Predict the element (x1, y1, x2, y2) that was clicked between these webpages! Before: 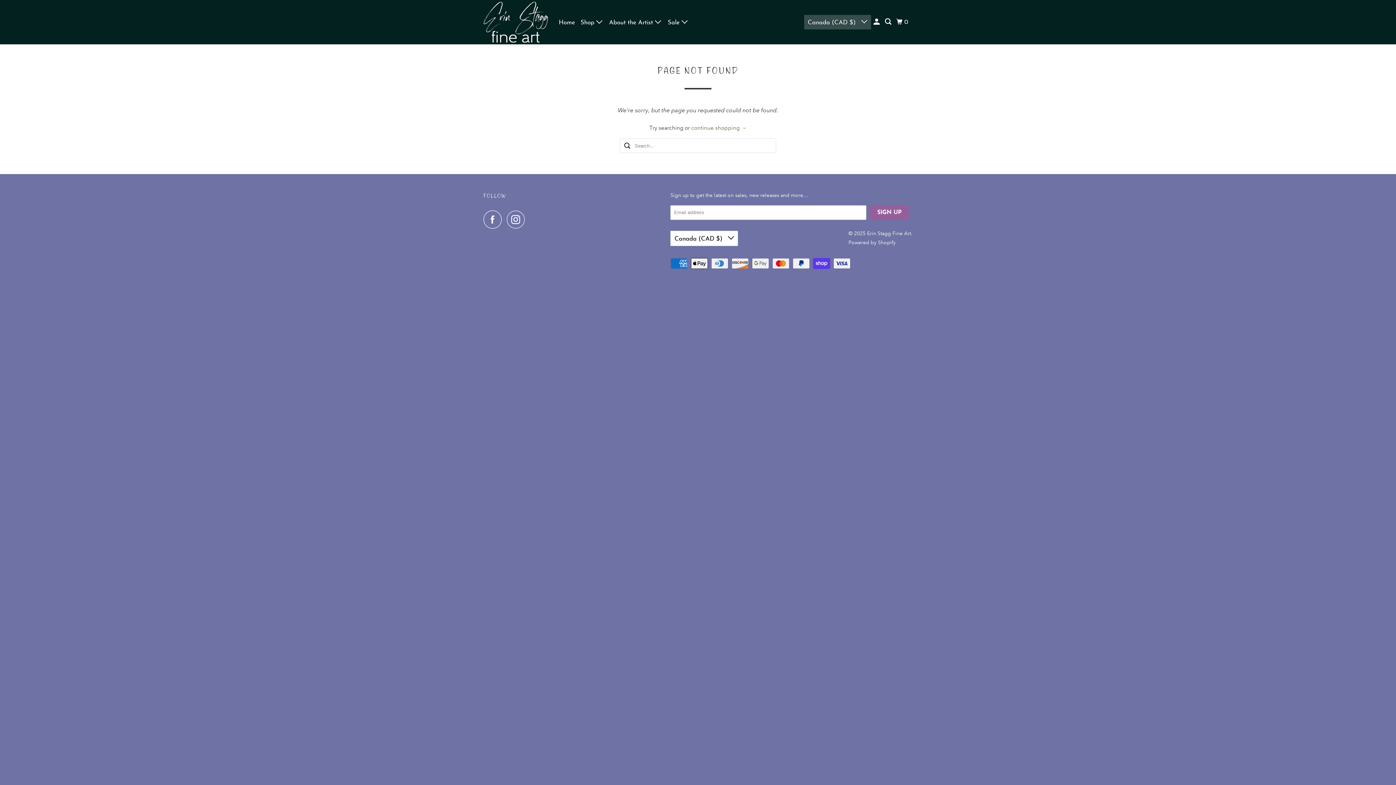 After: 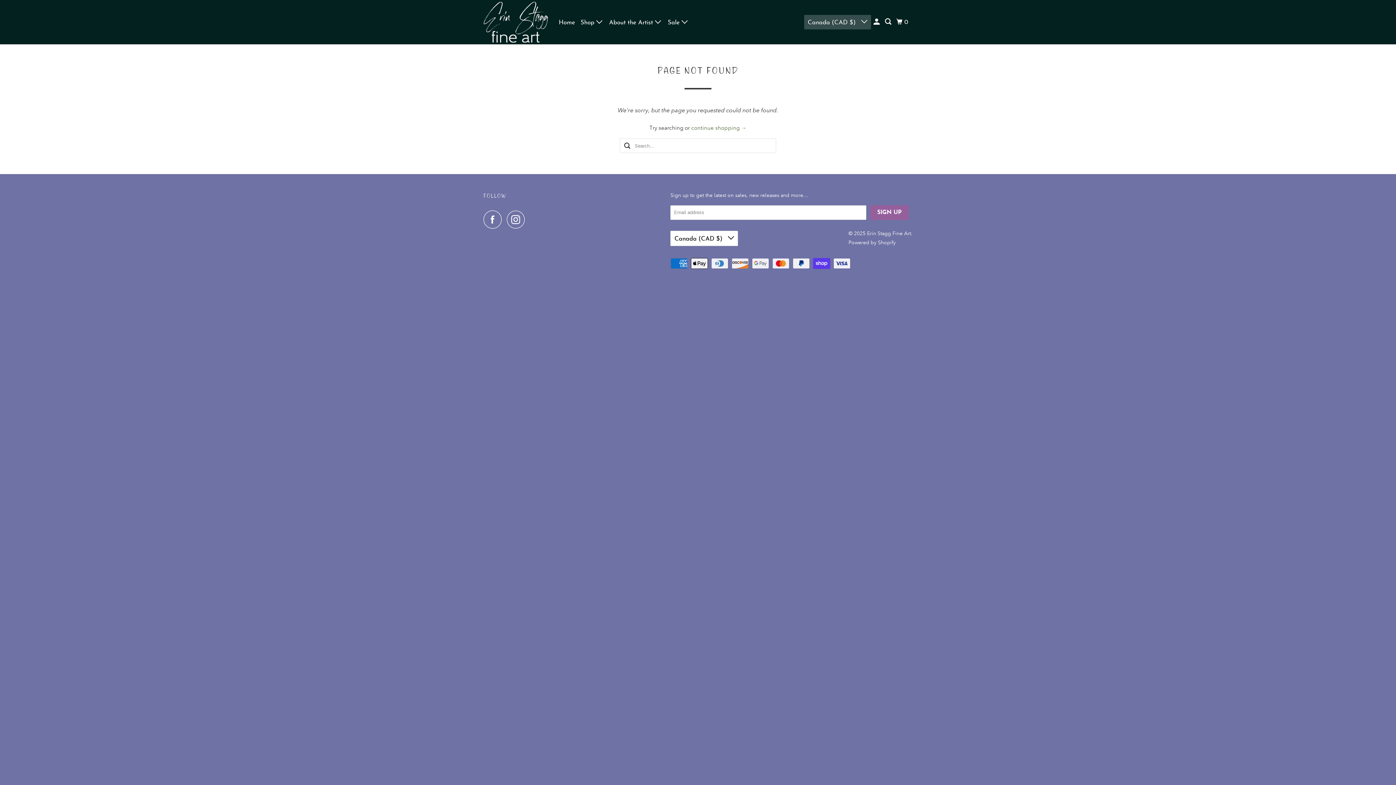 Action: bbox: (530, 210, 533, 228)